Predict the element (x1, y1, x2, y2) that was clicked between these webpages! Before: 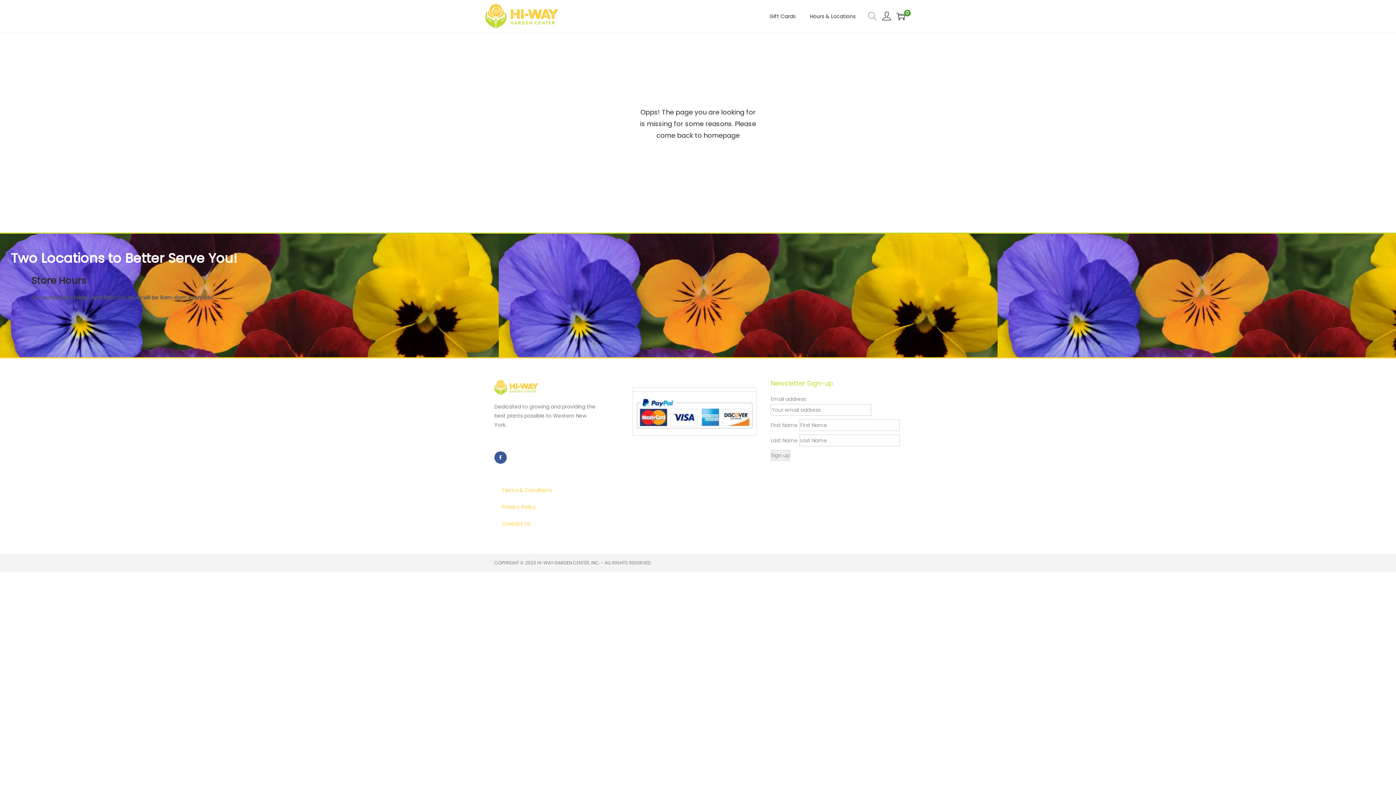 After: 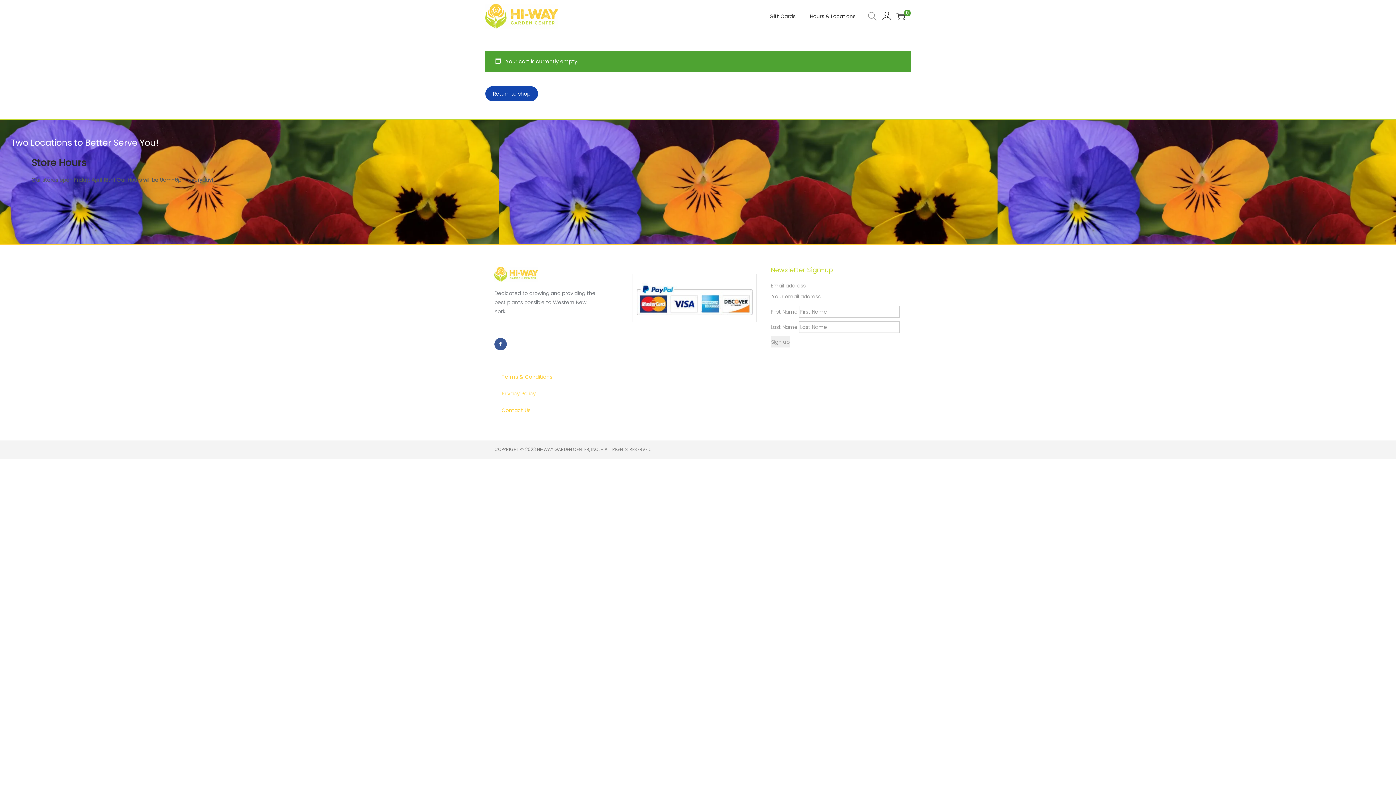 Action: bbox: (896, 12, 905, 20) label: 0